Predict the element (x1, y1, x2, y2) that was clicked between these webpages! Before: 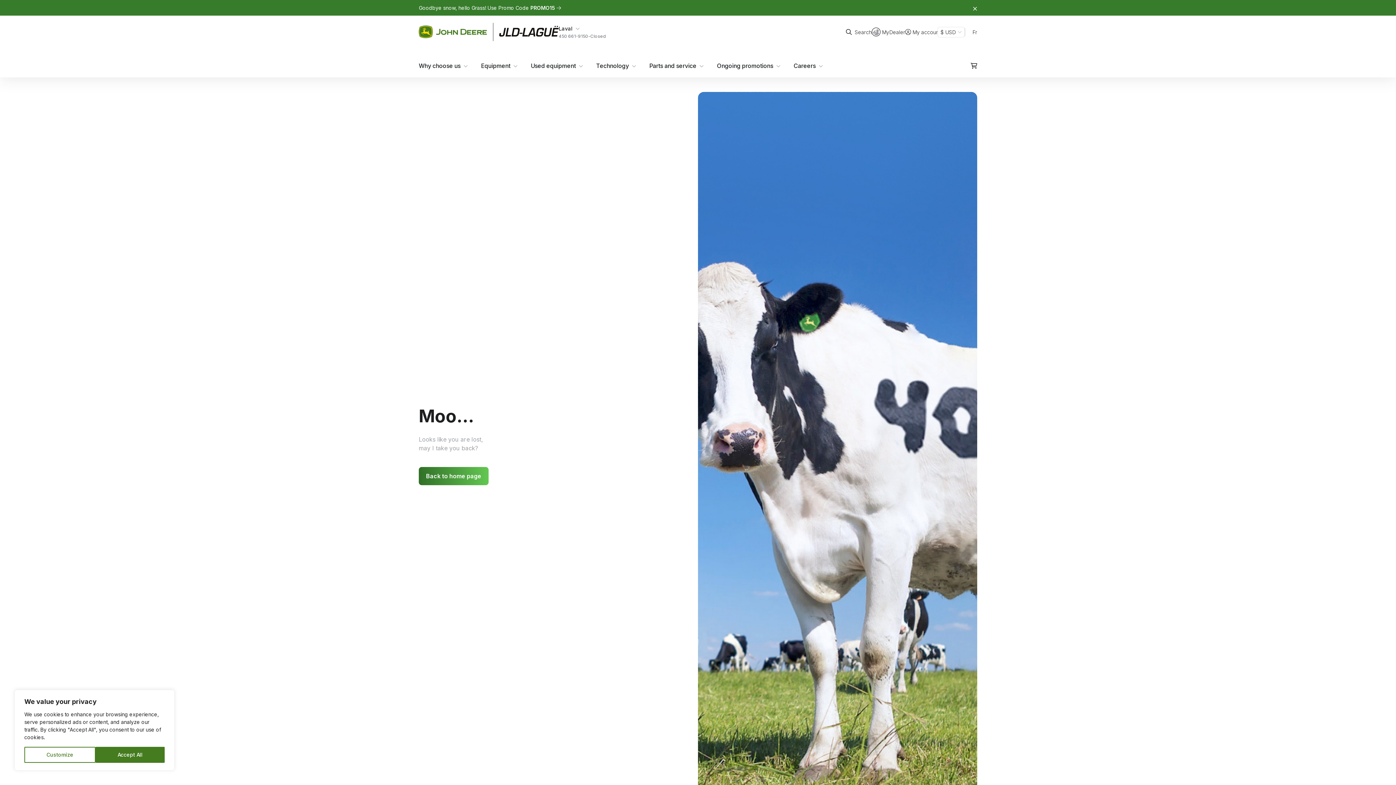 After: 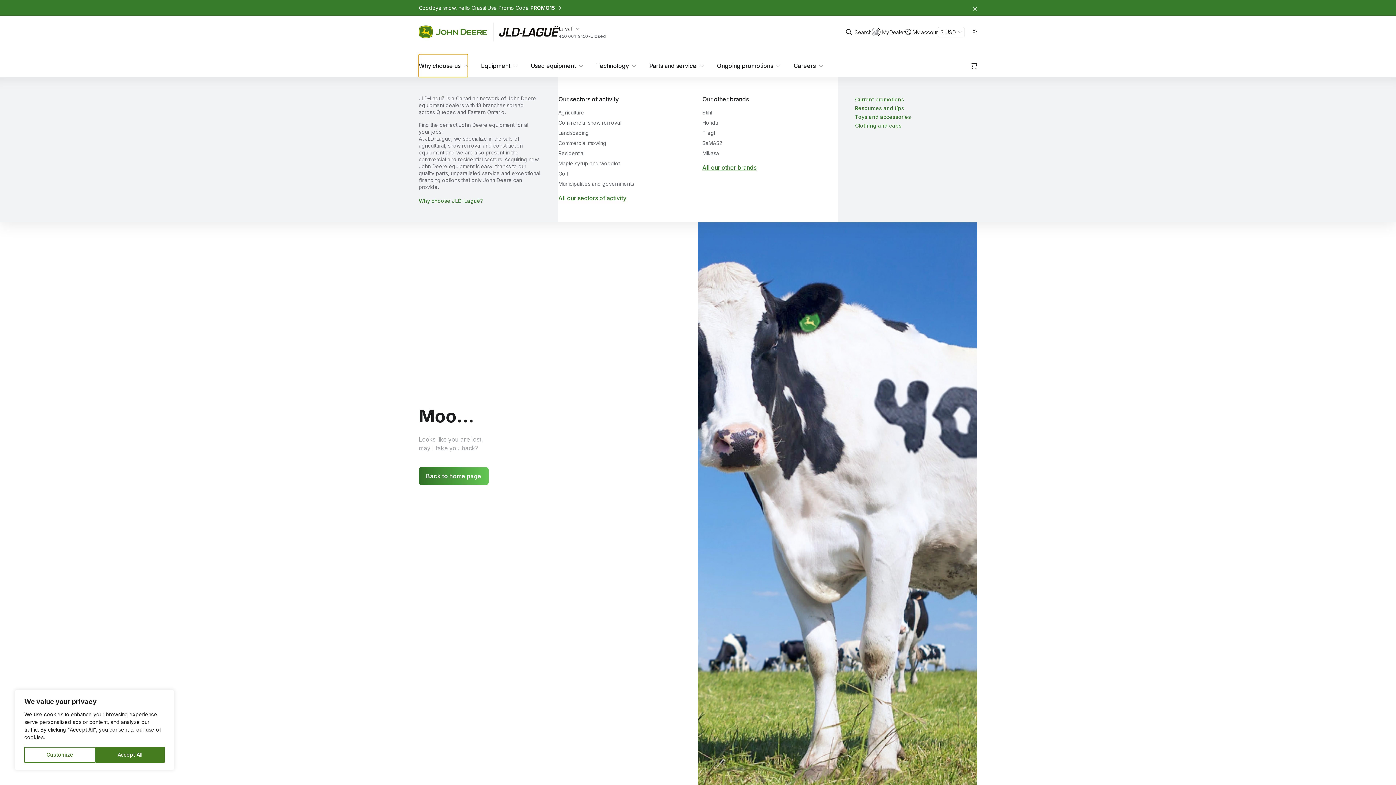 Action: bbox: (418, 54, 468, 77) label: Why choose us